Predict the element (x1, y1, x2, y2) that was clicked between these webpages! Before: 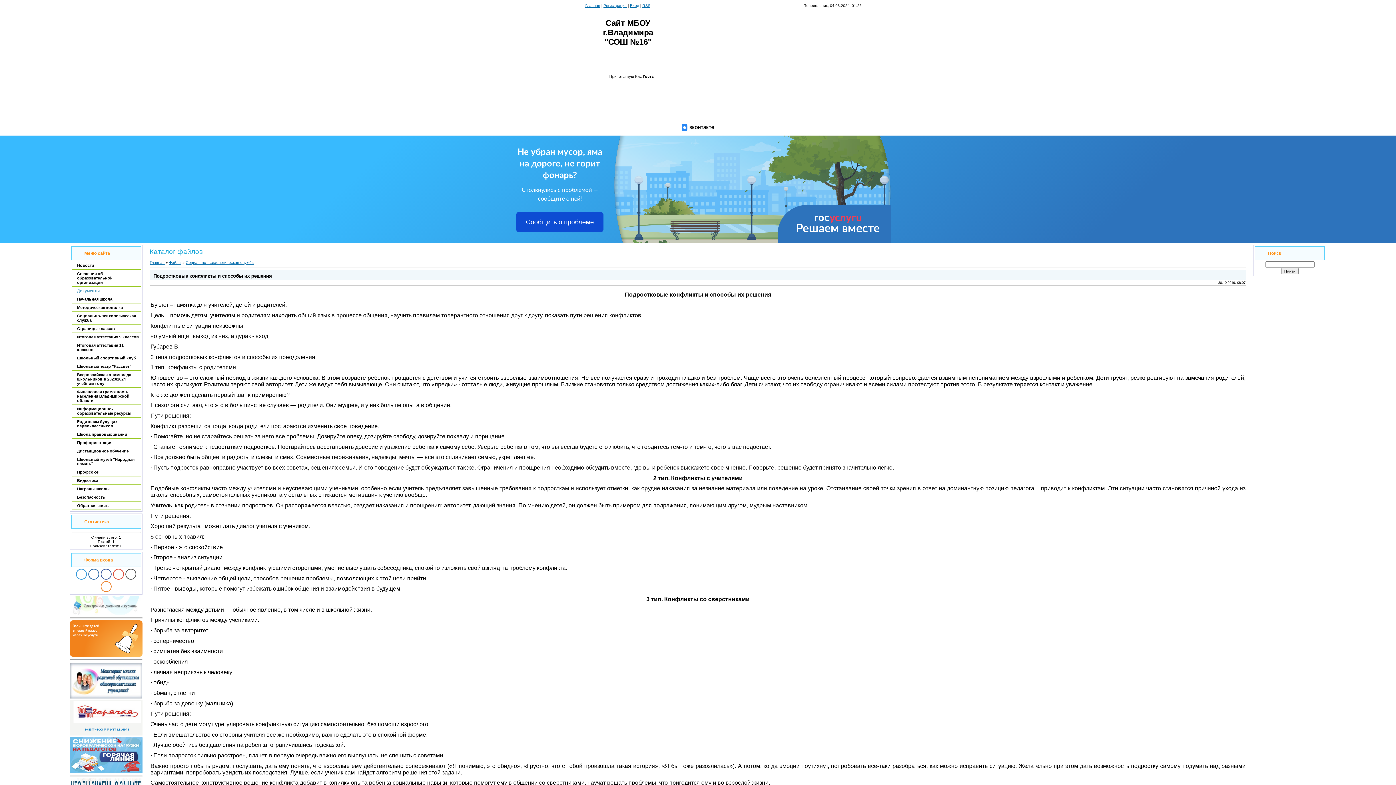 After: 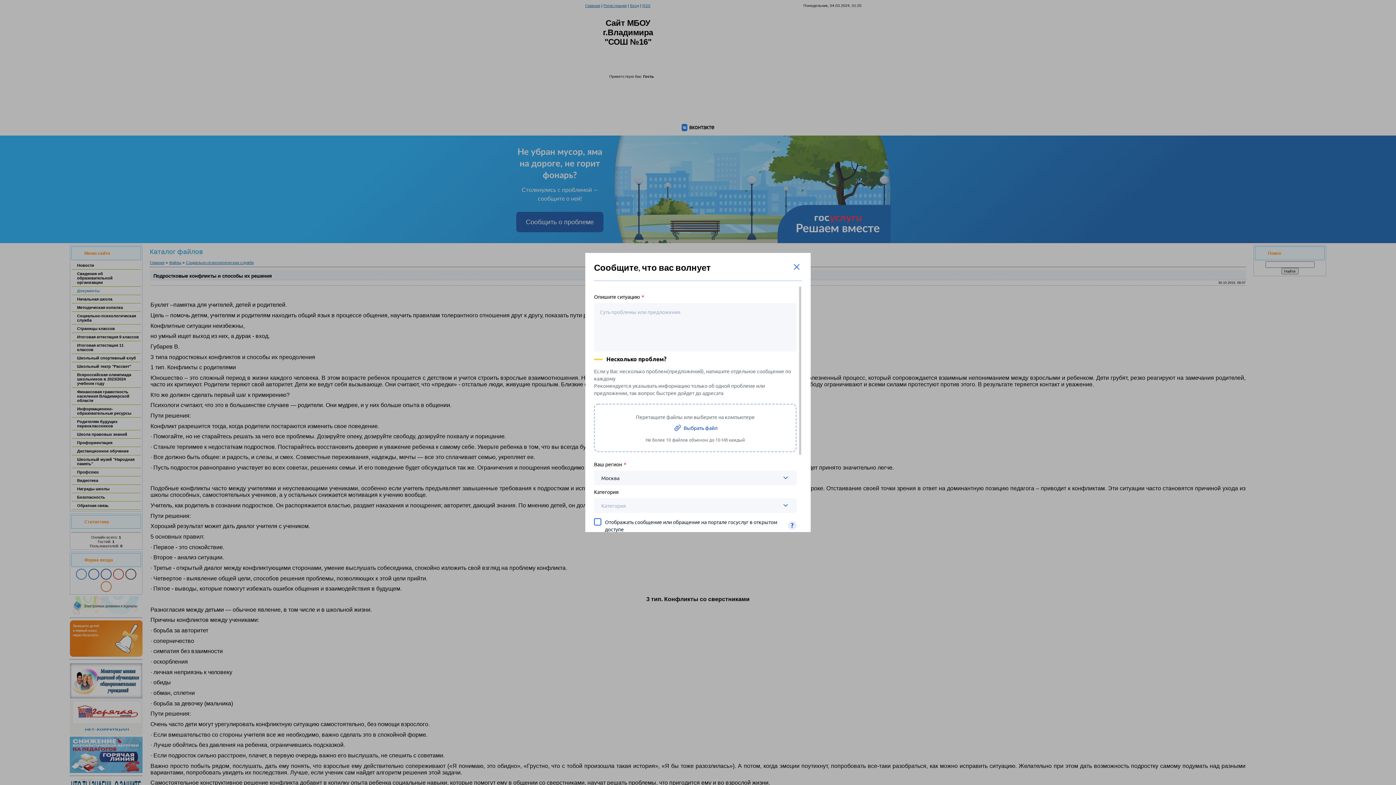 Action: bbox: (516, 212, 603, 232) label: Сообщить о проблеме